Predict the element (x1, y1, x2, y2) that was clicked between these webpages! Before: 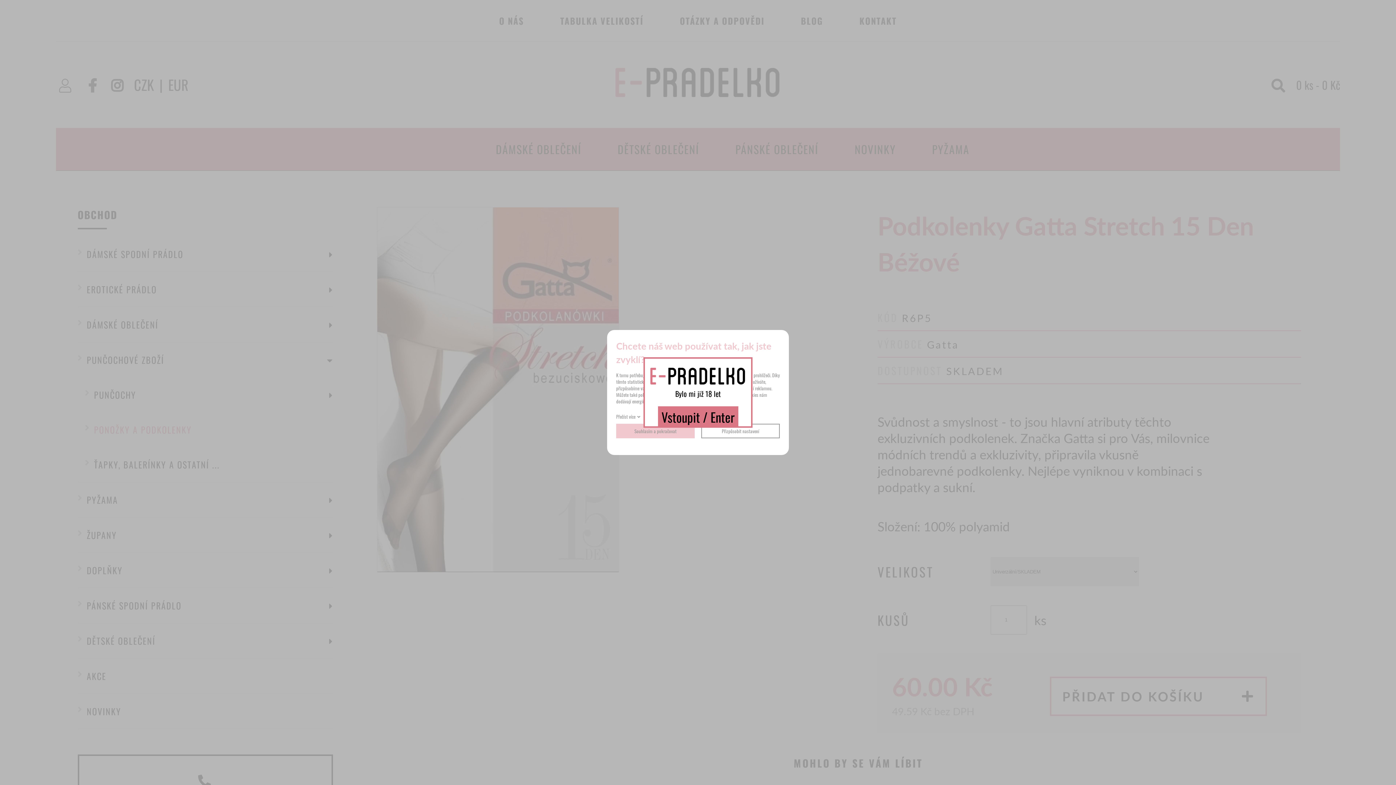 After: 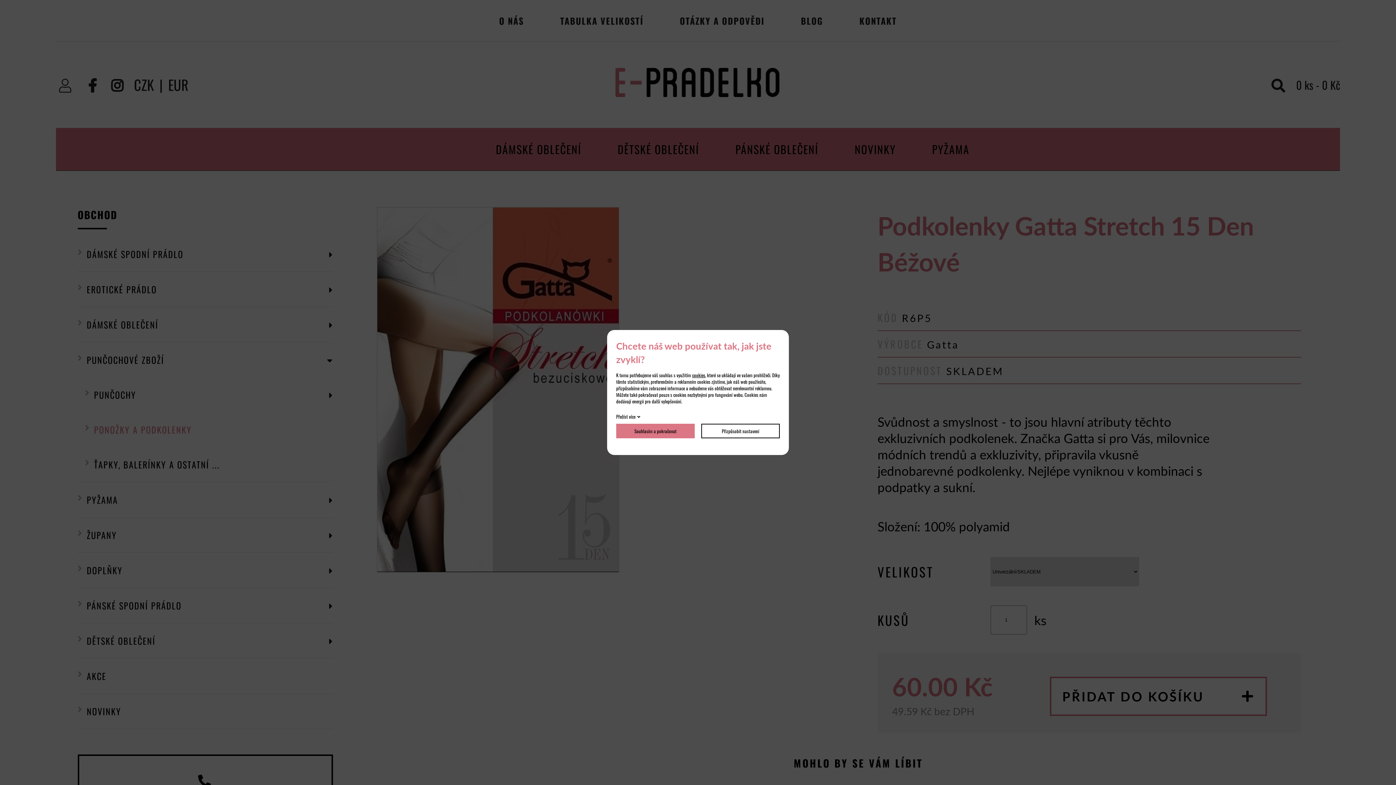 Action: label: Vstoupit / Enter bbox: (658, 406, 738, 427)